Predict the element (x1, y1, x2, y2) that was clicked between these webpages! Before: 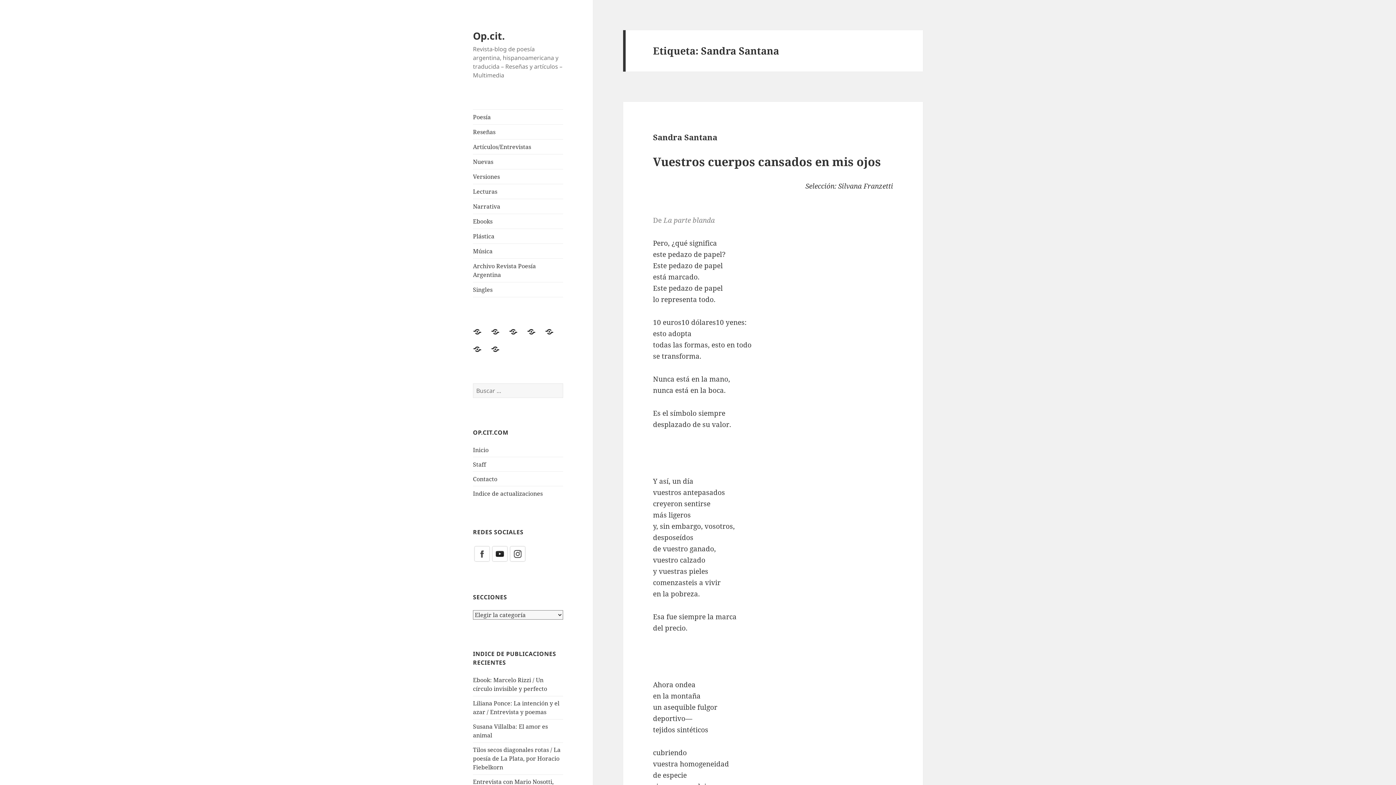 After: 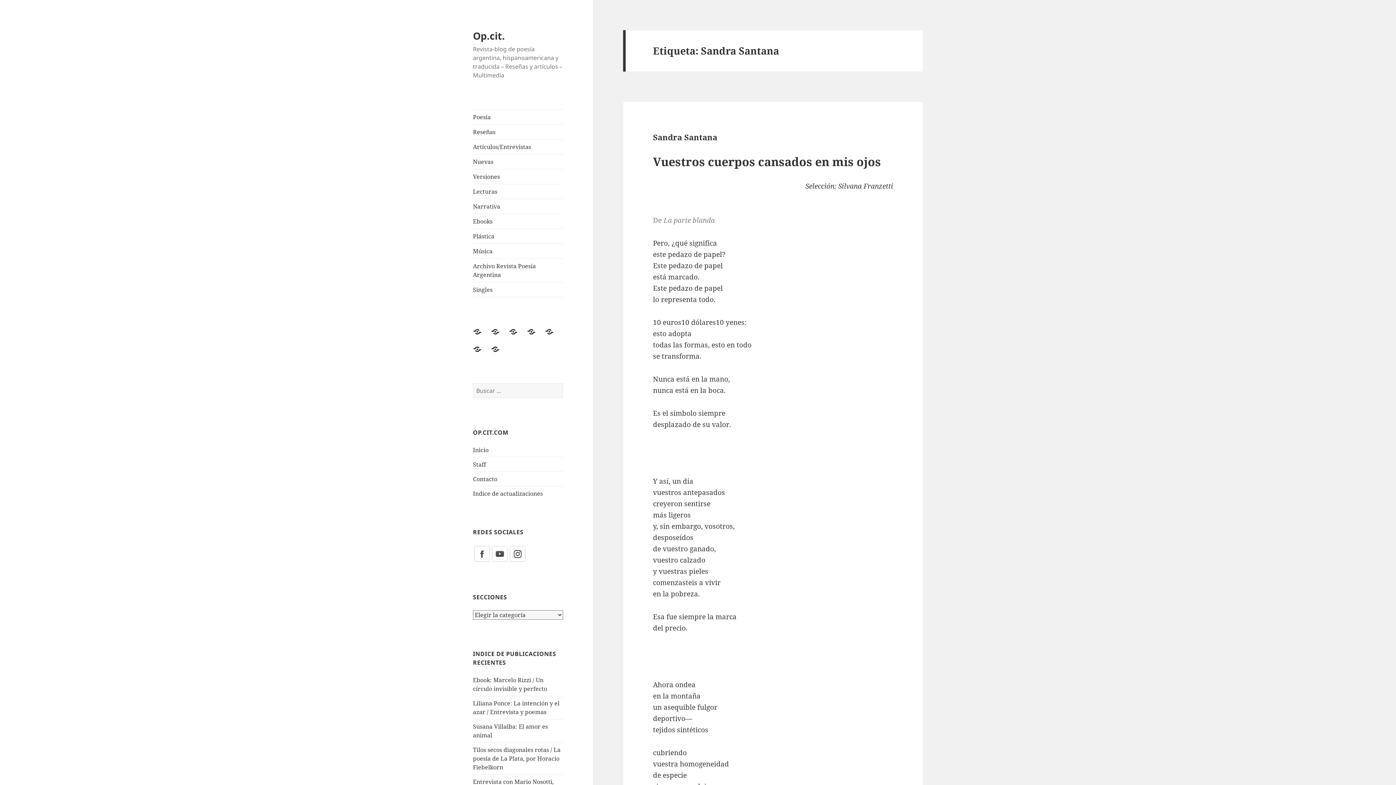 Action: bbox: (490, 549, 508, 557)